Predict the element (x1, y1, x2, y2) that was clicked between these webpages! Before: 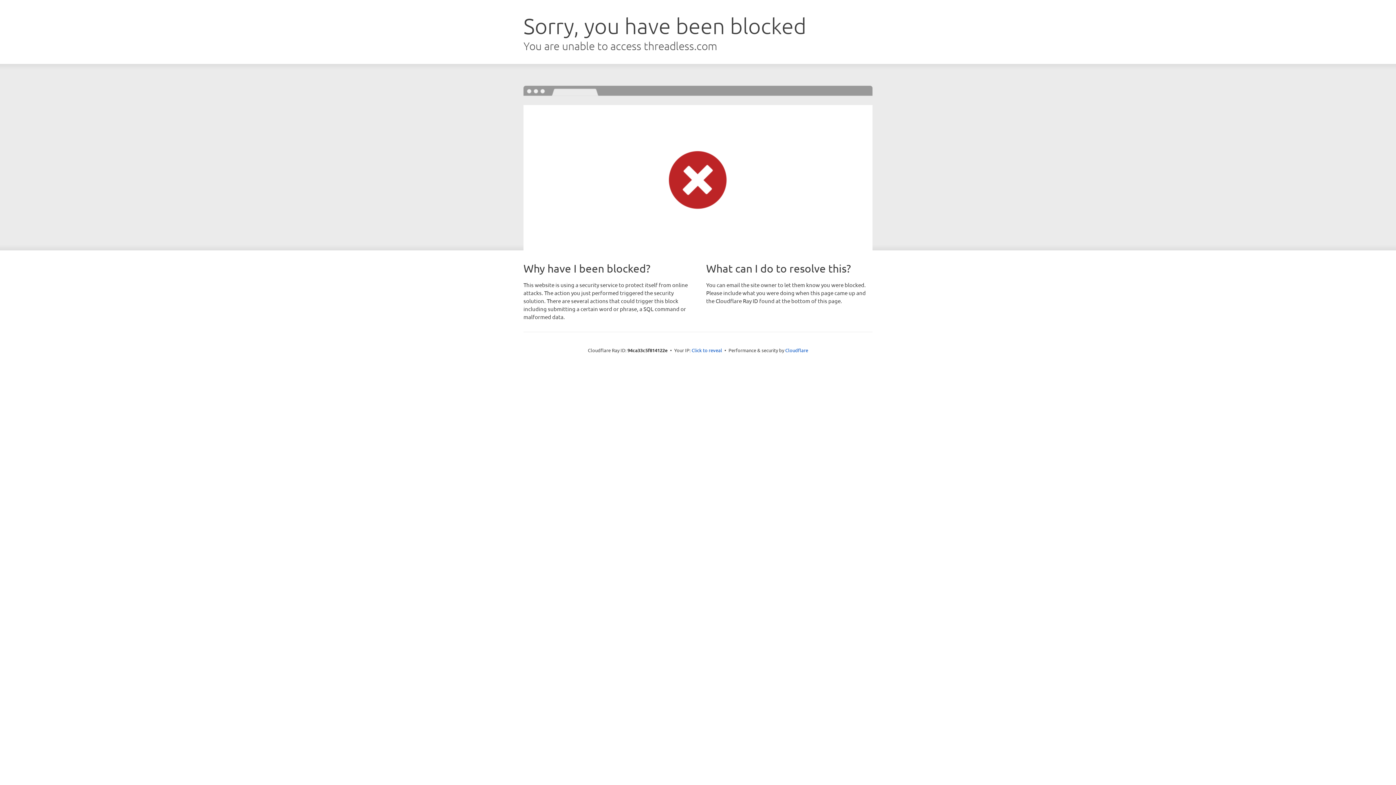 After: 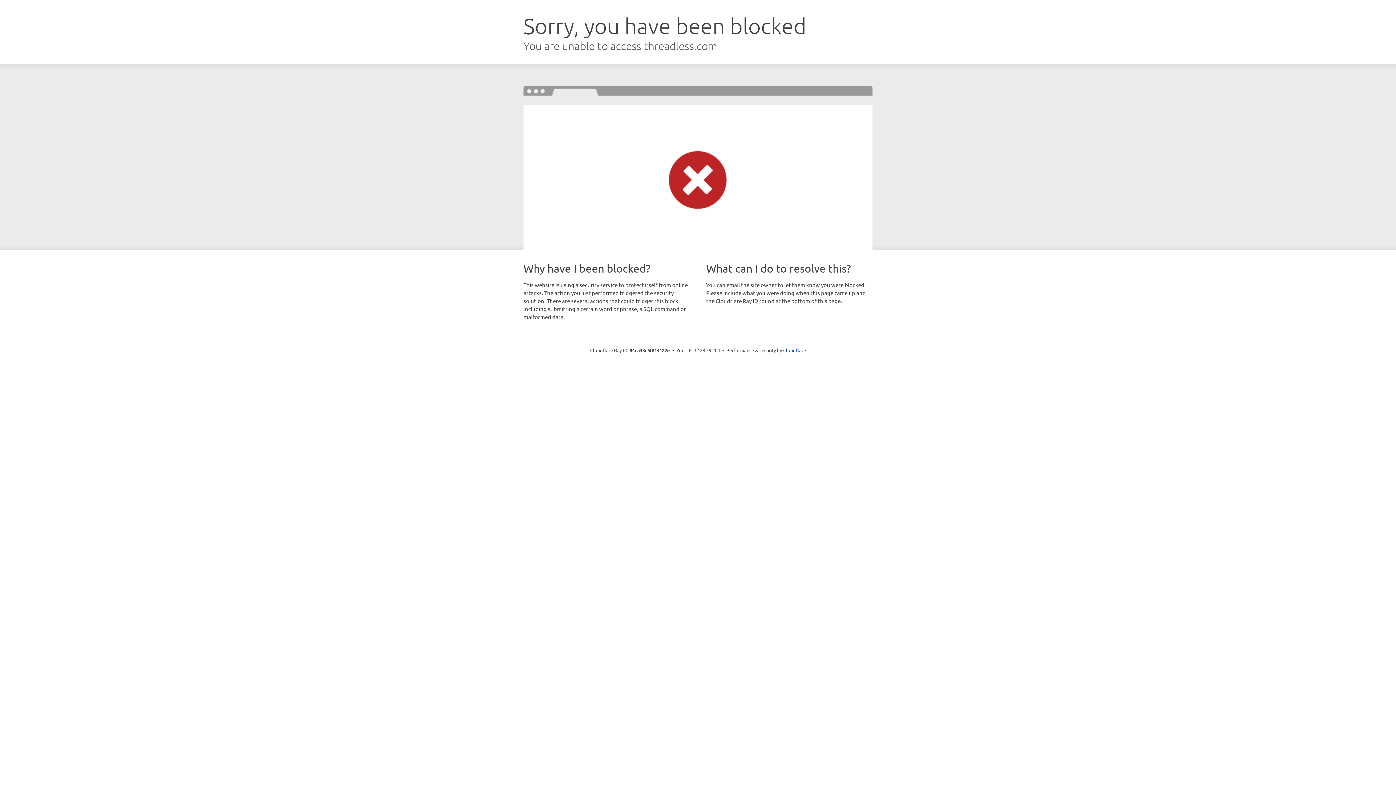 Action: bbox: (691, 346, 722, 353) label: Click to reveal